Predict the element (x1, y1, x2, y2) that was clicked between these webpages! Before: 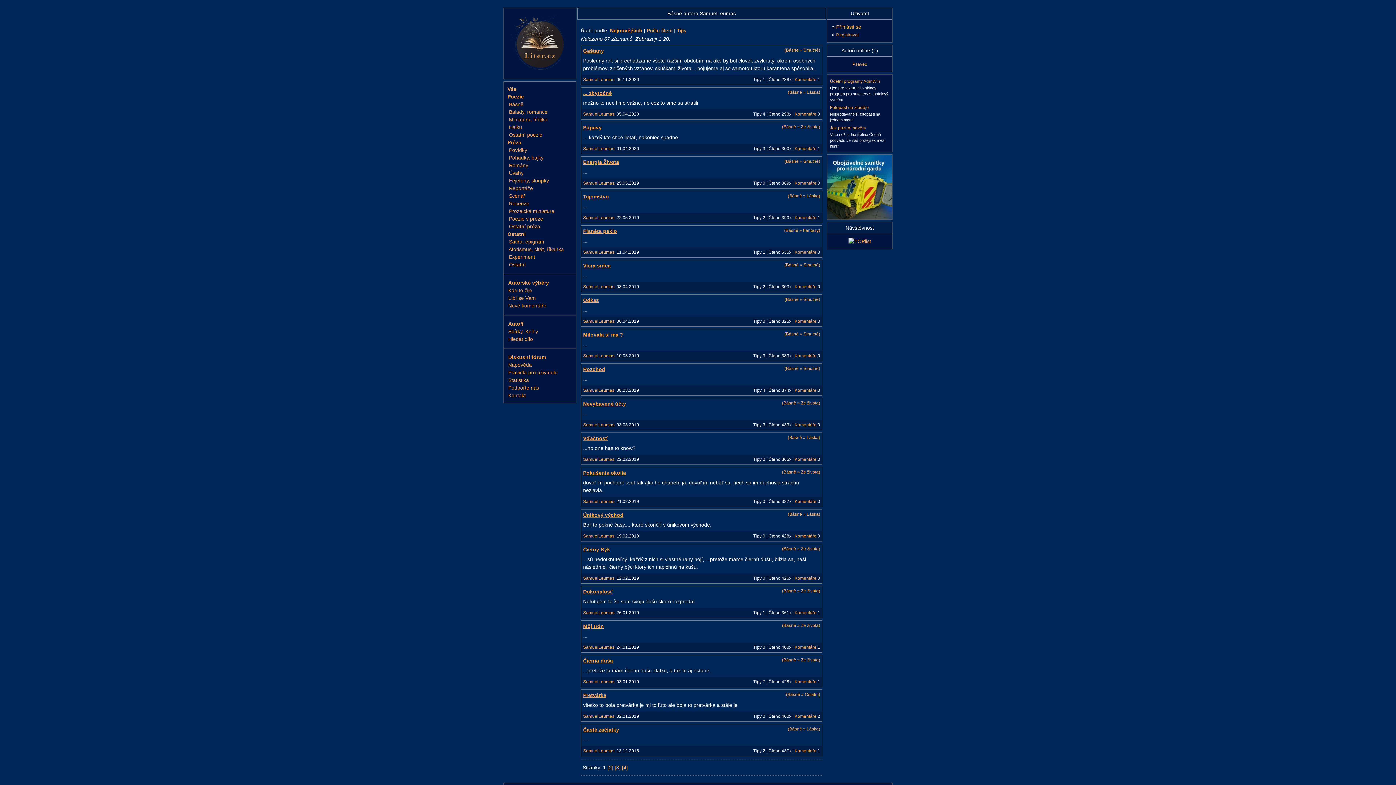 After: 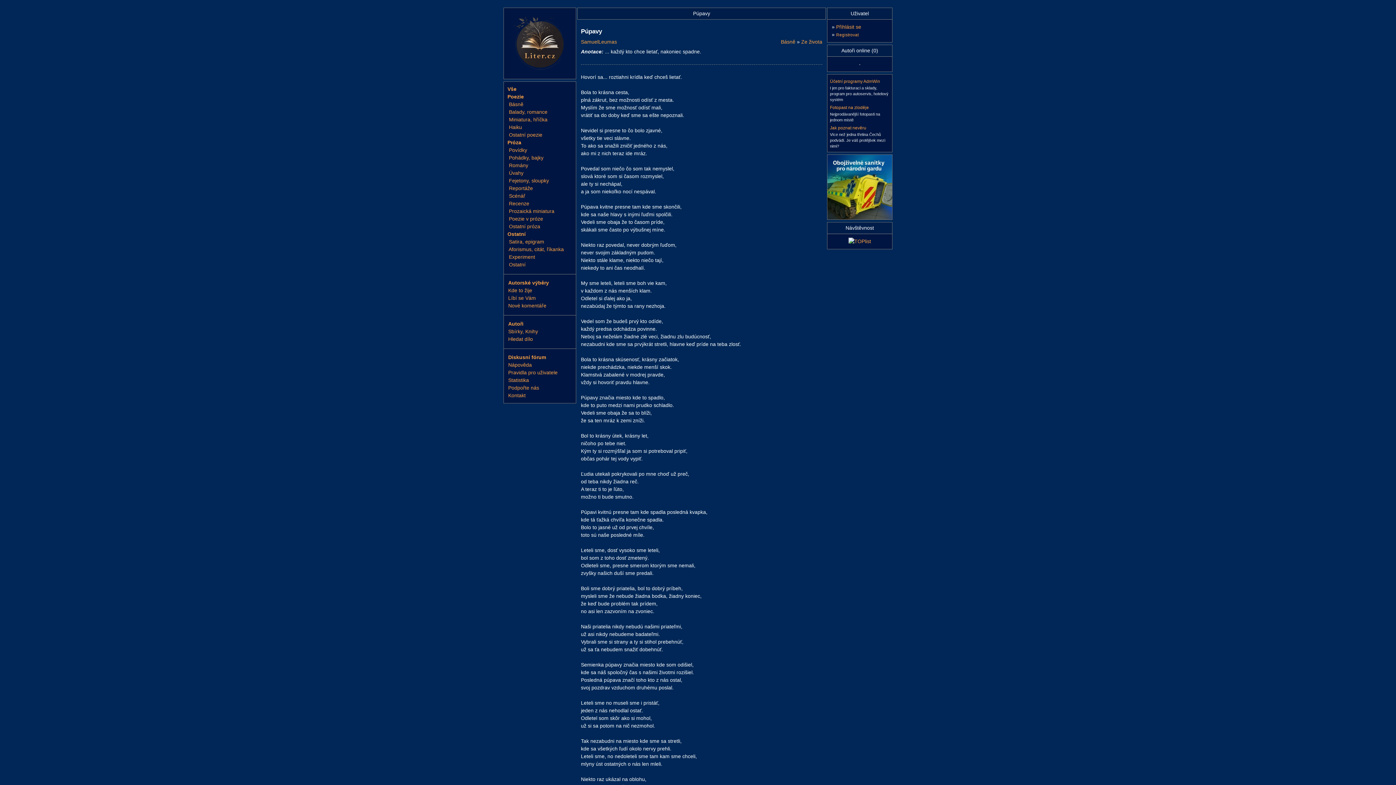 Action: bbox: (583, 124, 601, 130) label: Púpavy